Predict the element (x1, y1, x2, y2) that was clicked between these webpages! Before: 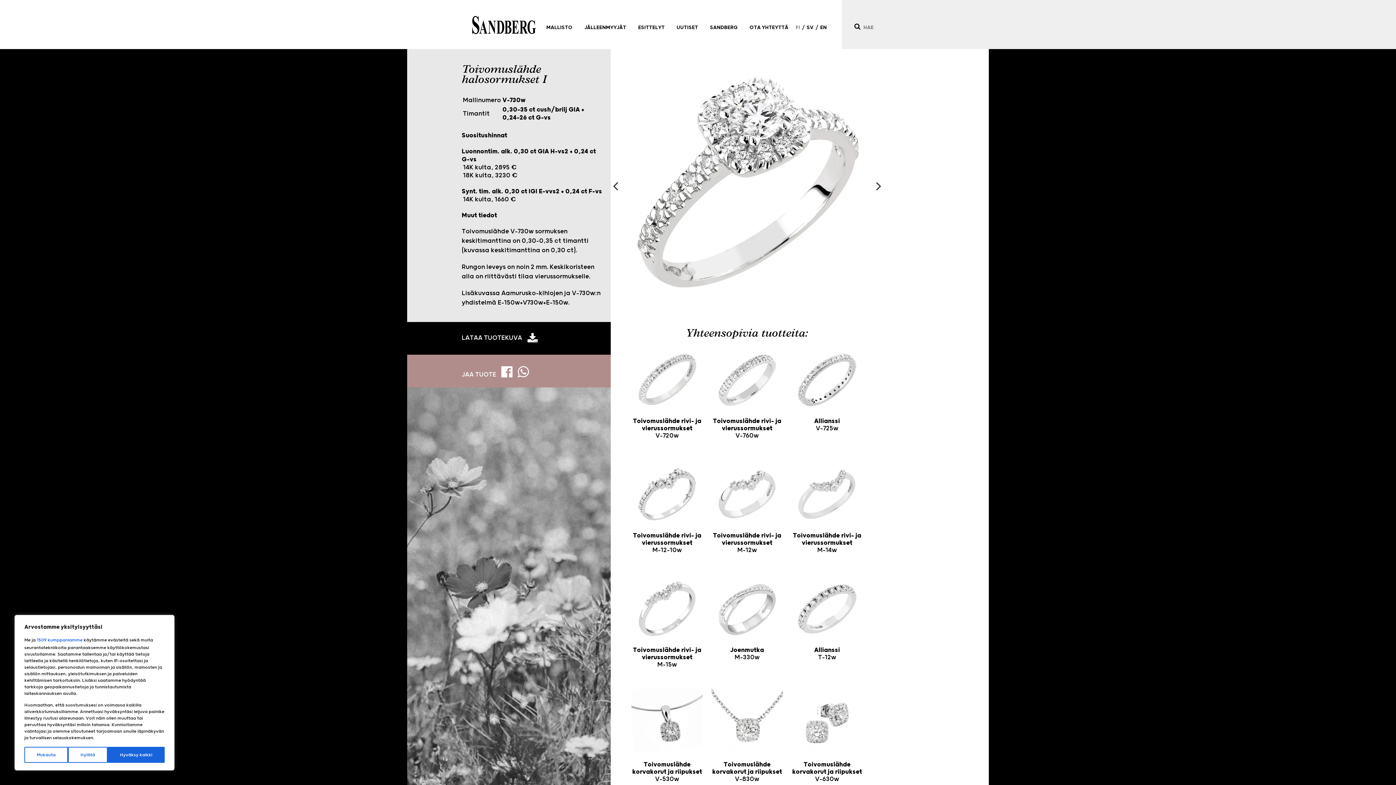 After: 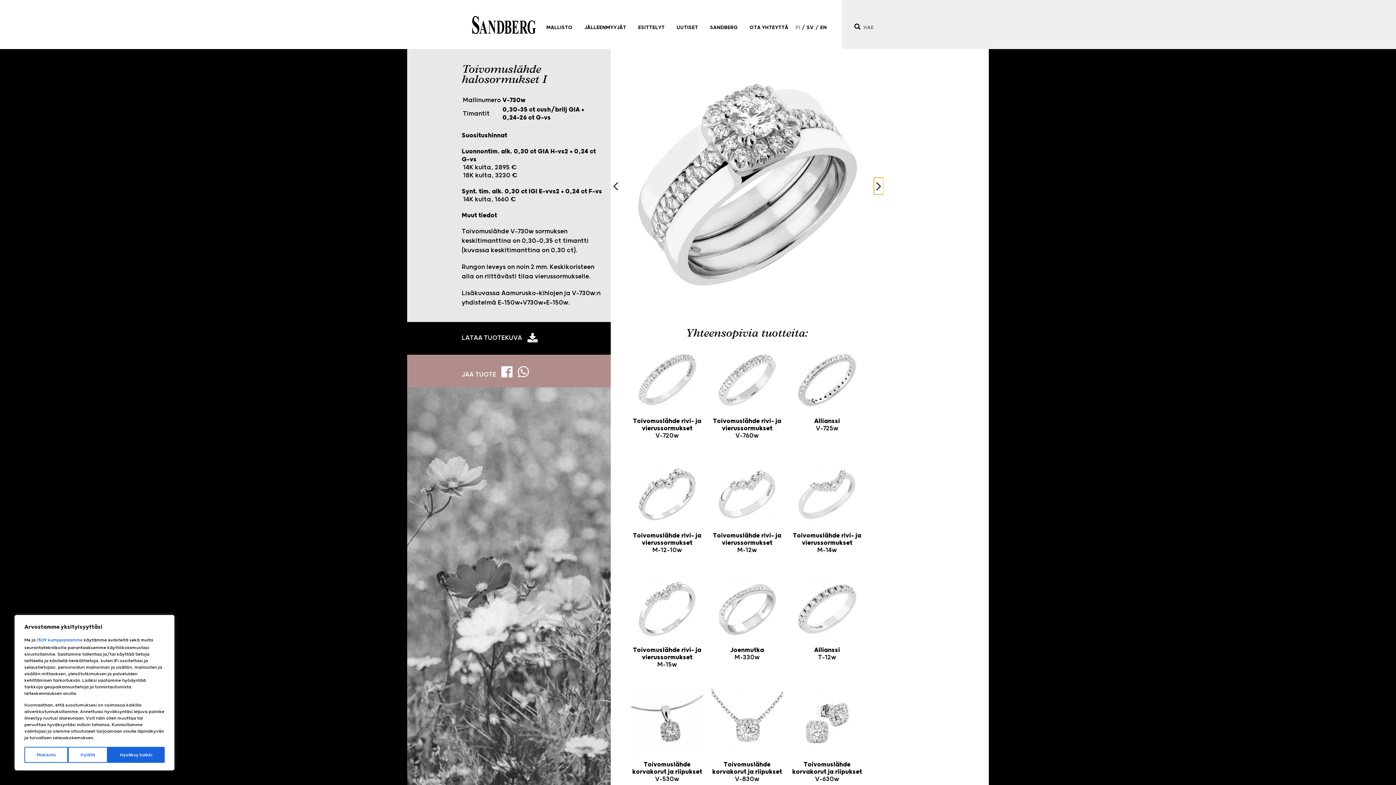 Action: bbox: (874, 177, 883, 194)